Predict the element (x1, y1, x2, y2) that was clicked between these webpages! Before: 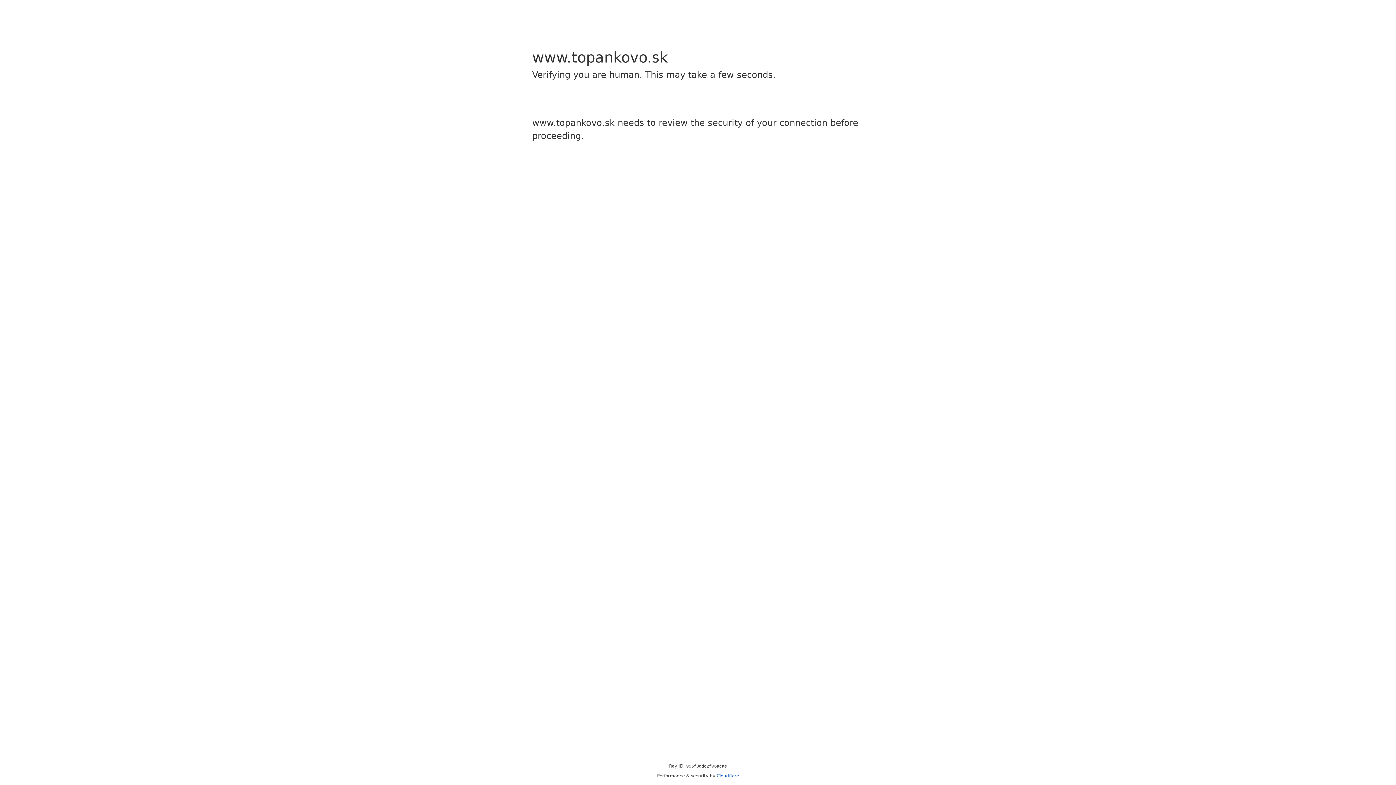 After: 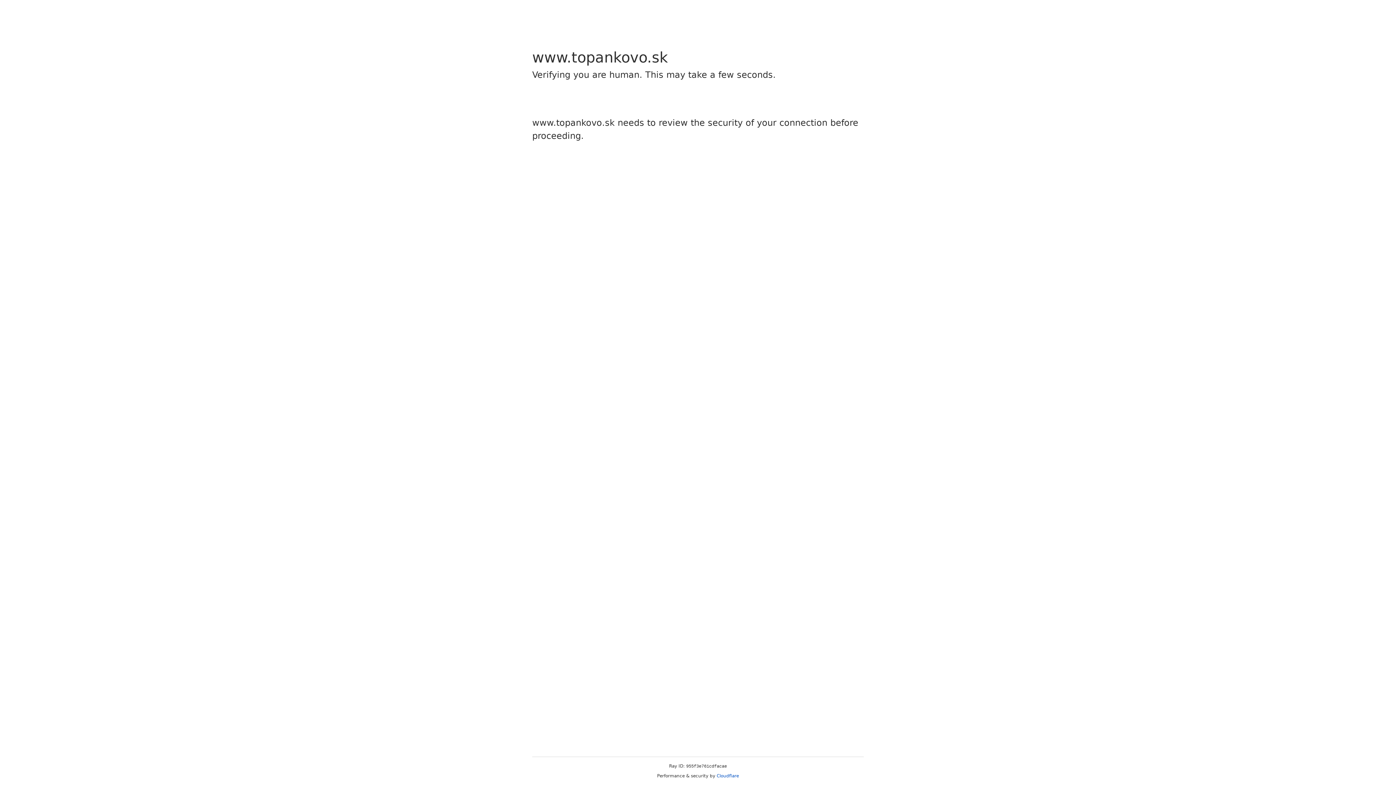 Action: label: Cloudflare bbox: (716, 773, 739, 778)